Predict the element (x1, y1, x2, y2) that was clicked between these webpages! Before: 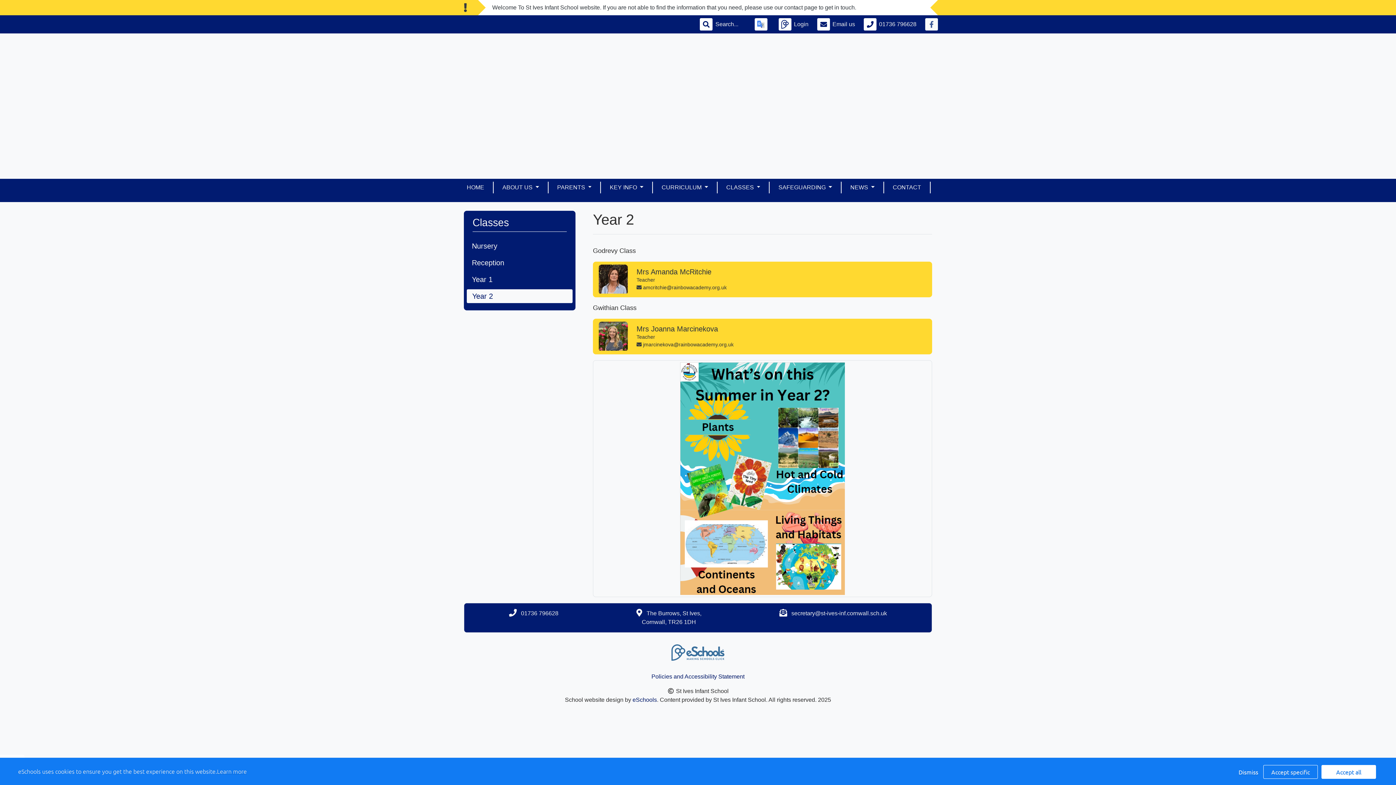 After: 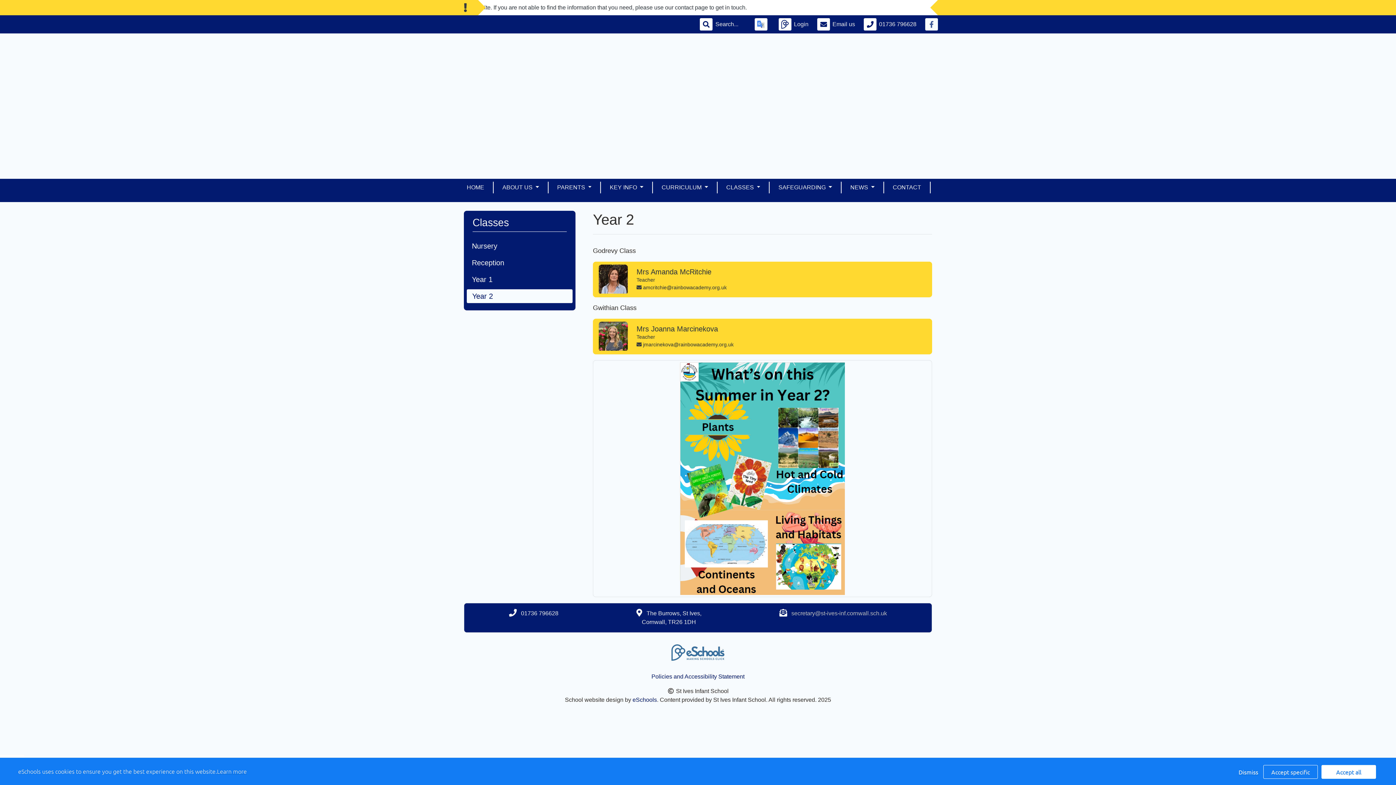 Action: label: secretary@st-ives-inf.cornwall.sch.uk bbox: (791, 610, 887, 616)